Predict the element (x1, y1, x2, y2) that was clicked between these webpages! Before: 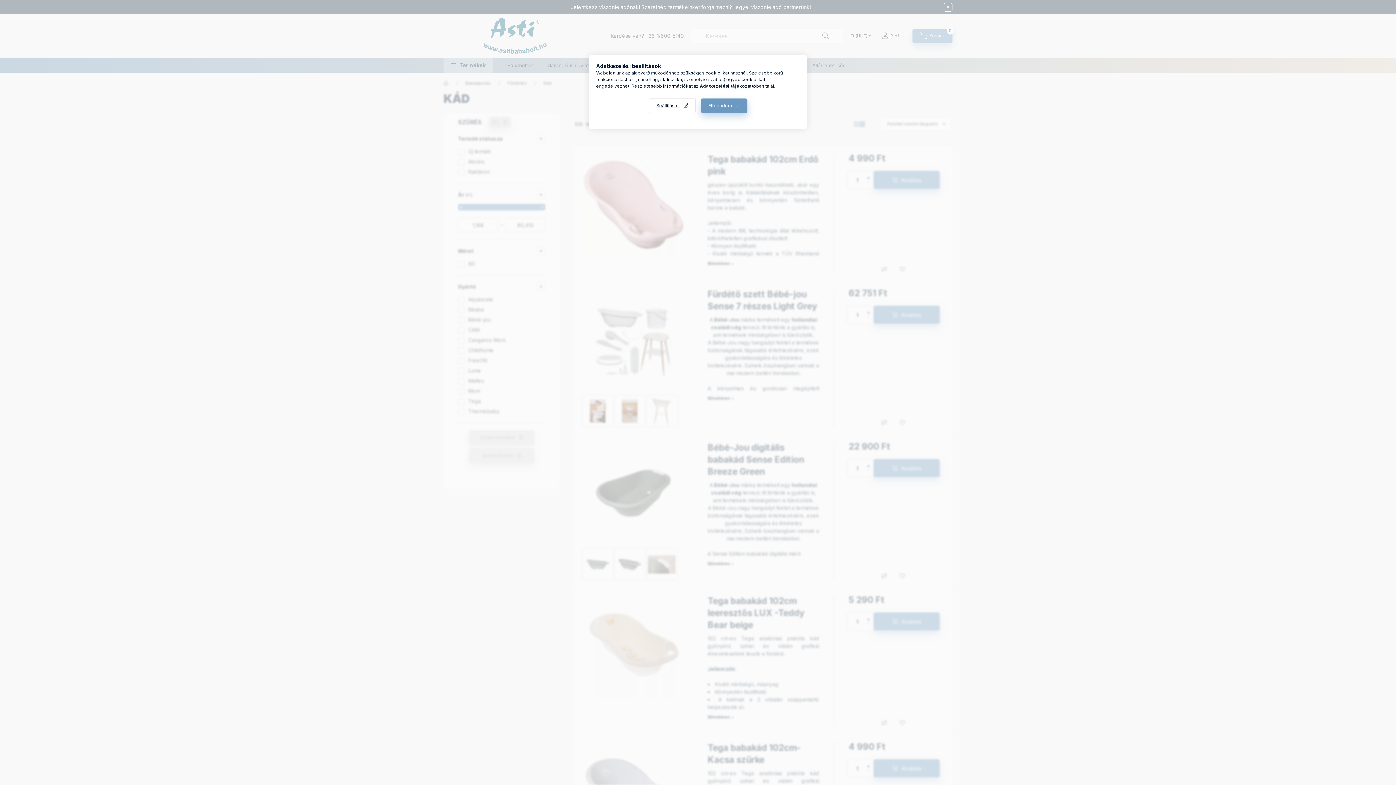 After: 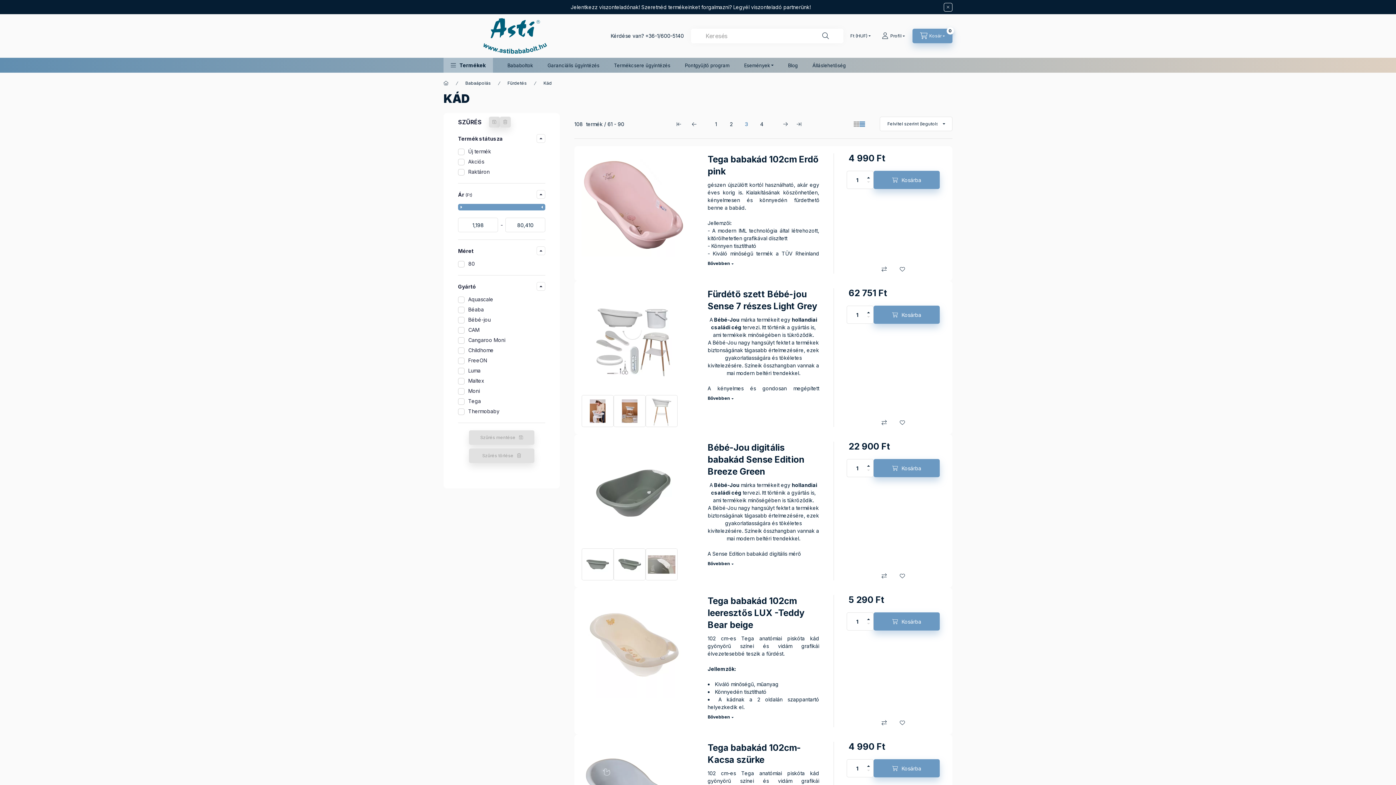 Action: bbox: (700, 98, 747, 113) label: Elfogadom